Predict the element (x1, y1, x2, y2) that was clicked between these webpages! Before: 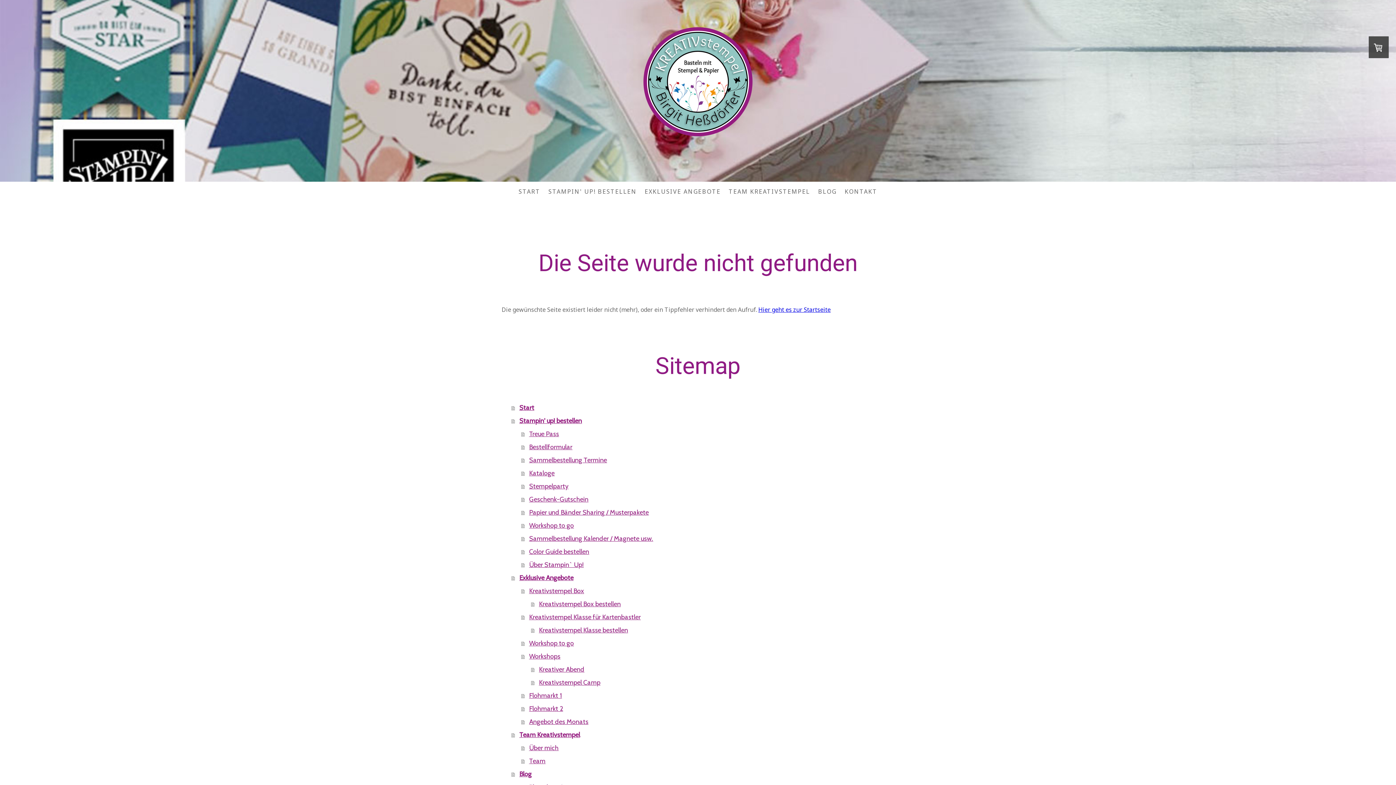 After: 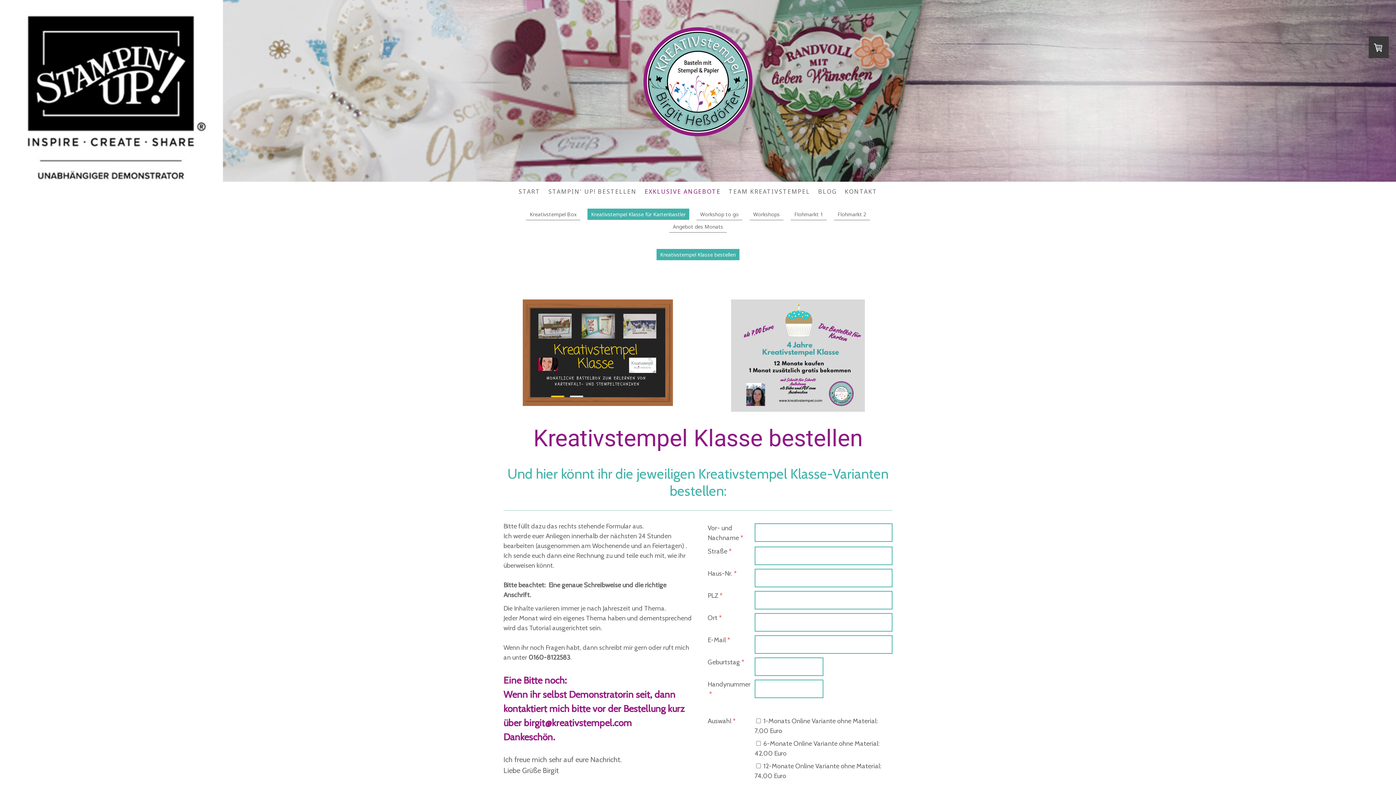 Action: bbox: (531, 623, 894, 636) label: Kreativstempel Klasse bestellen